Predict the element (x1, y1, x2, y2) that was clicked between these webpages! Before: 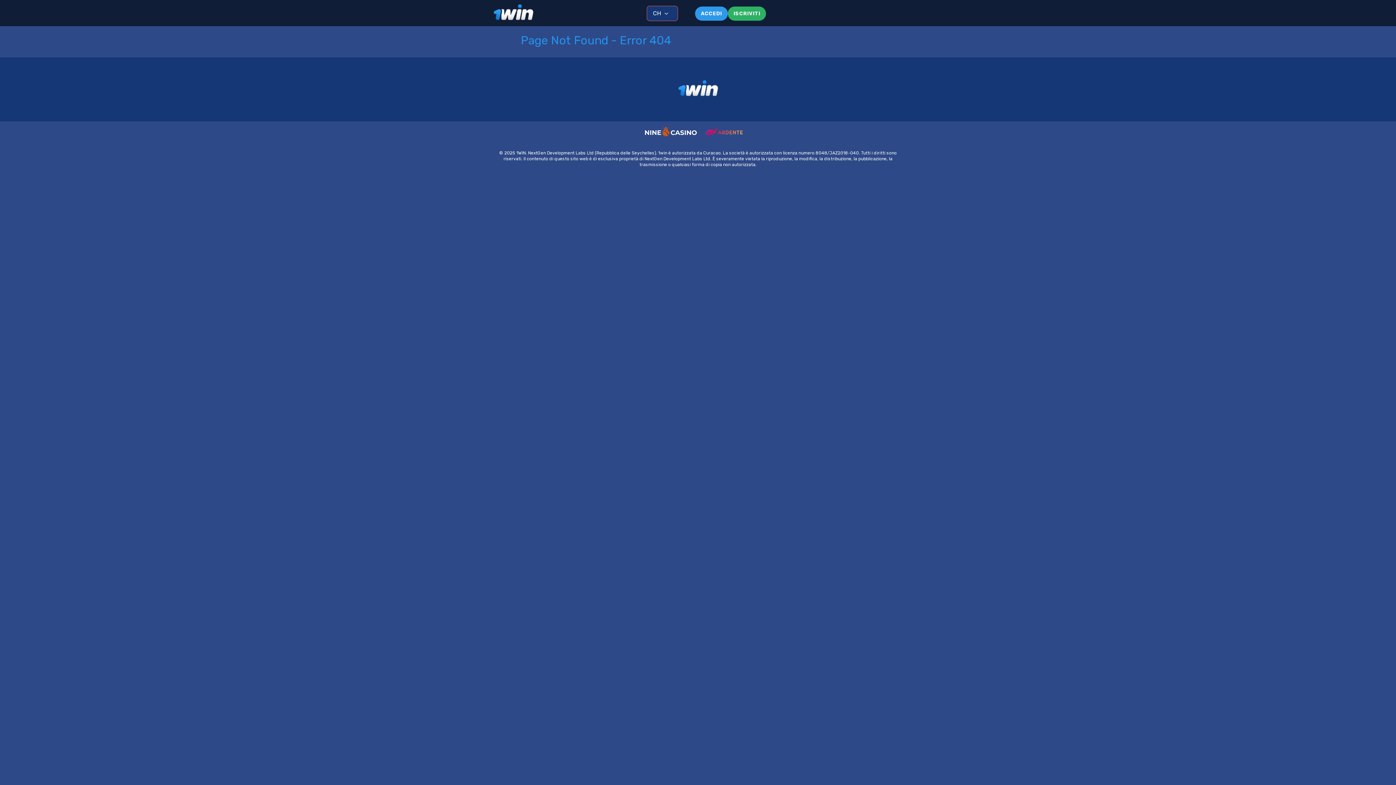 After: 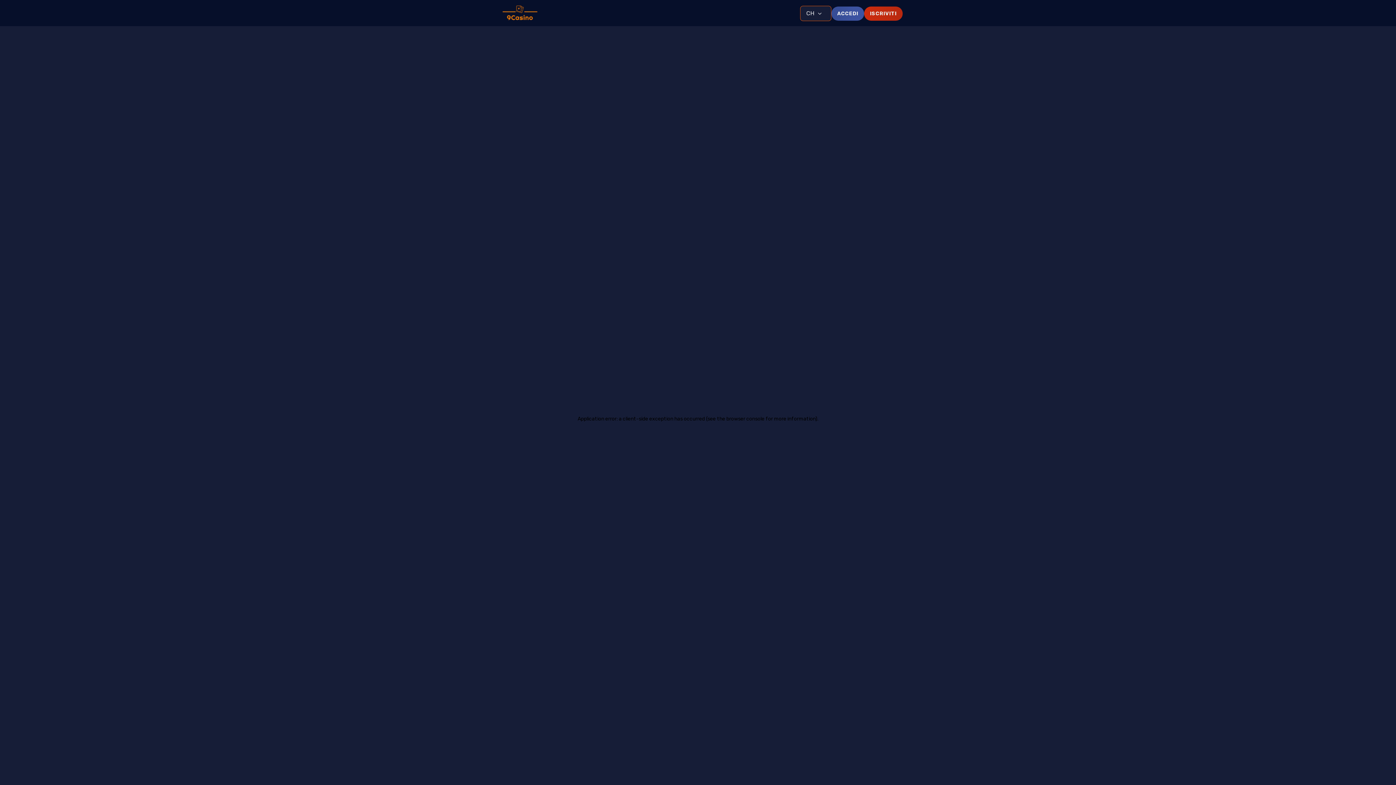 Action: bbox: (644, 126, 696, 136)